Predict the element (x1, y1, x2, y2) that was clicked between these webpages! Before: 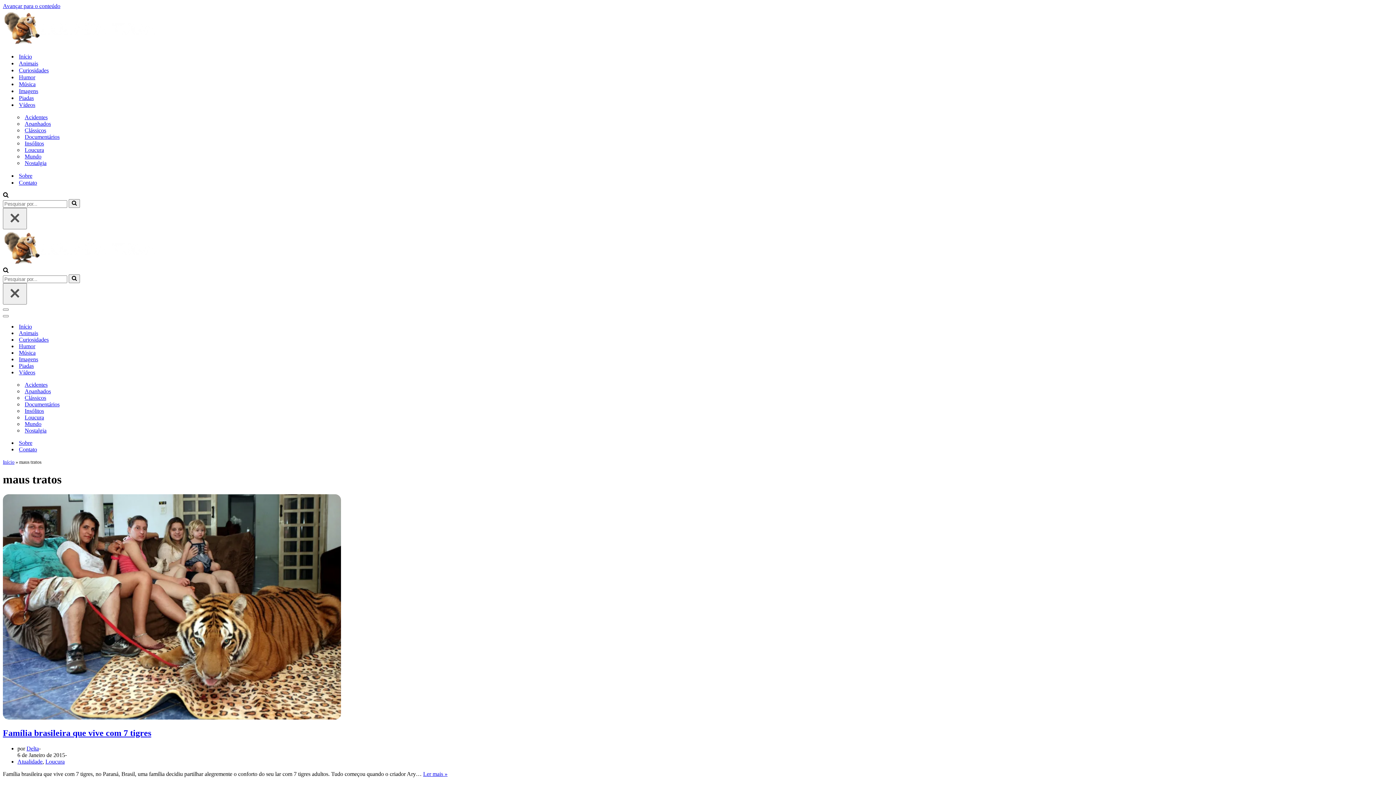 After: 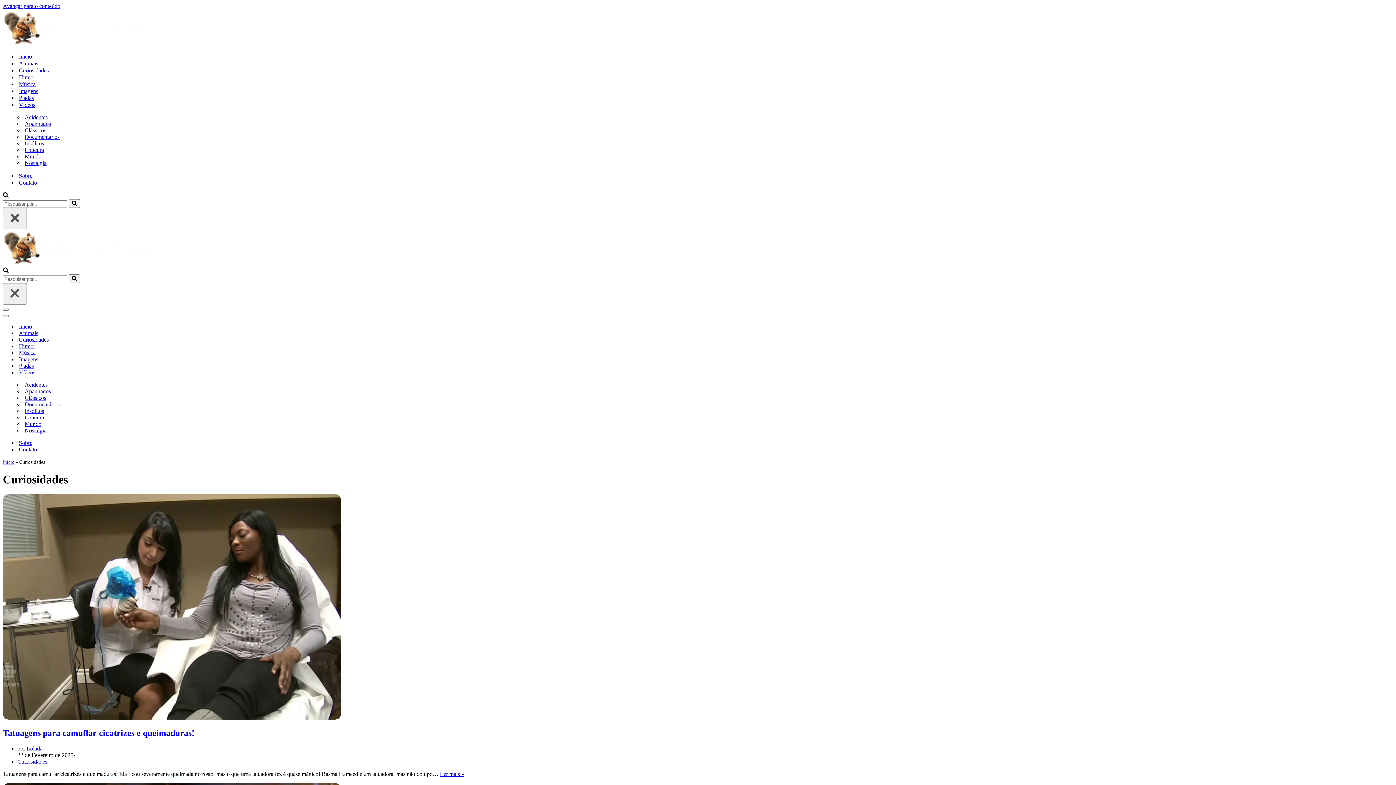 Action: bbox: (18, 66, 48, 73) label: Curiosidades